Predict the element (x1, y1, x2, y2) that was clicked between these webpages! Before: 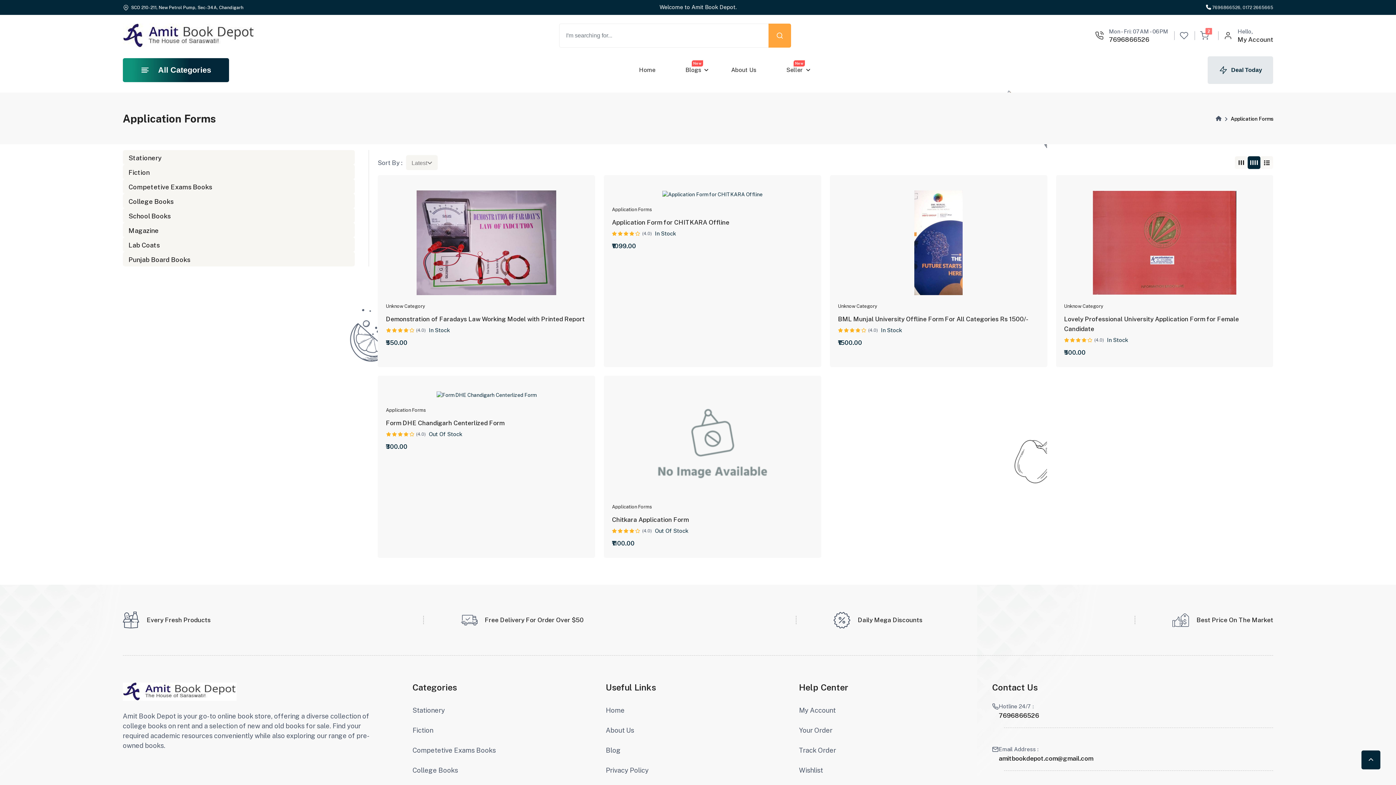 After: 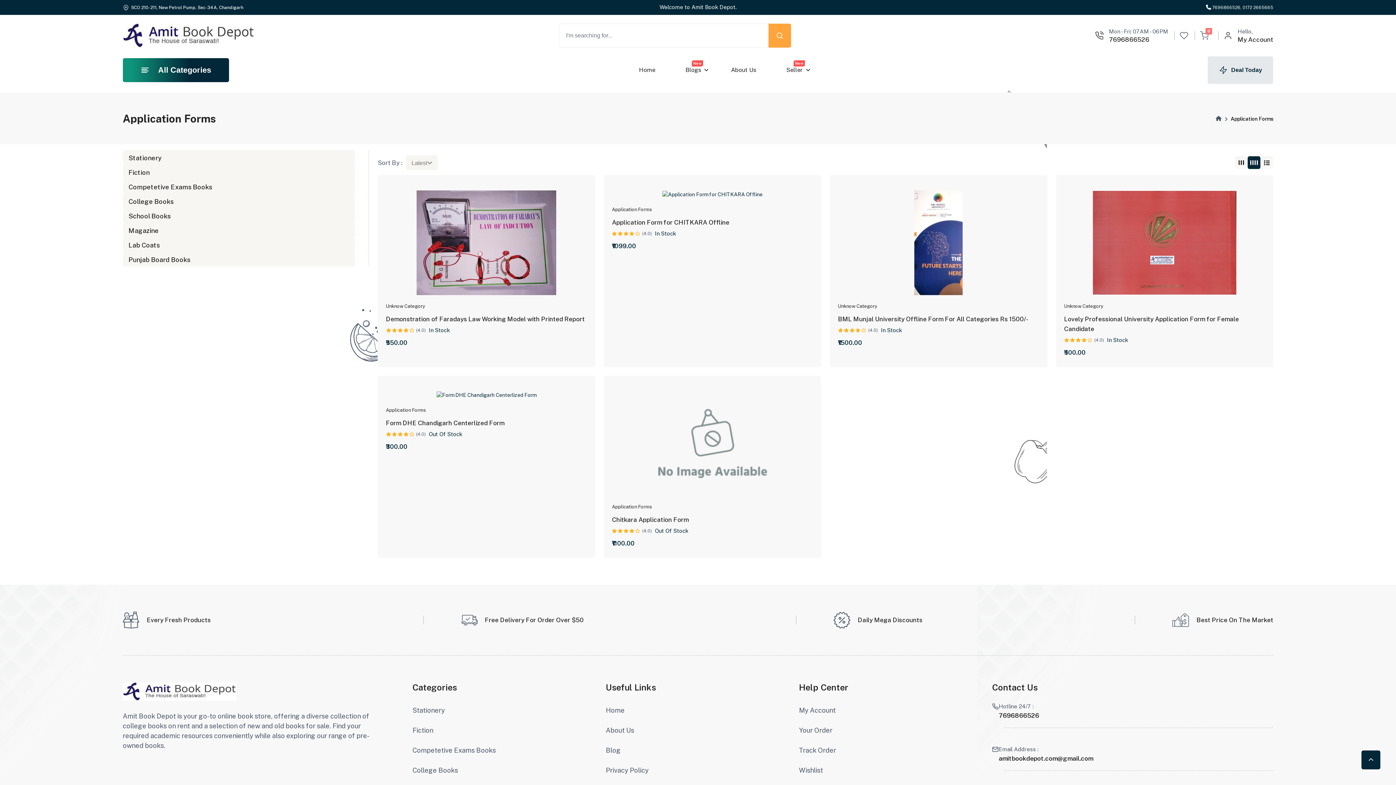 Action: label: Application Forms bbox: (612, 206, 652, 212)